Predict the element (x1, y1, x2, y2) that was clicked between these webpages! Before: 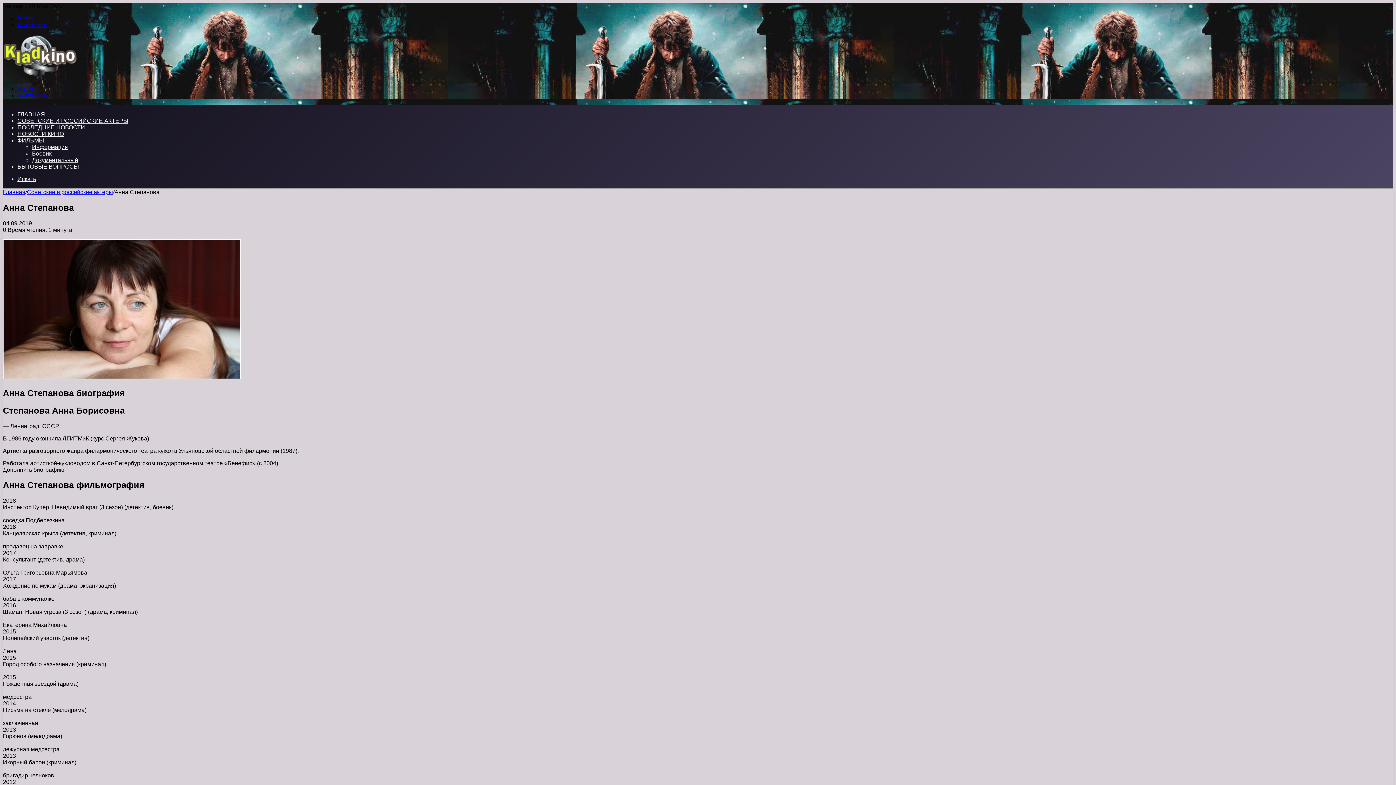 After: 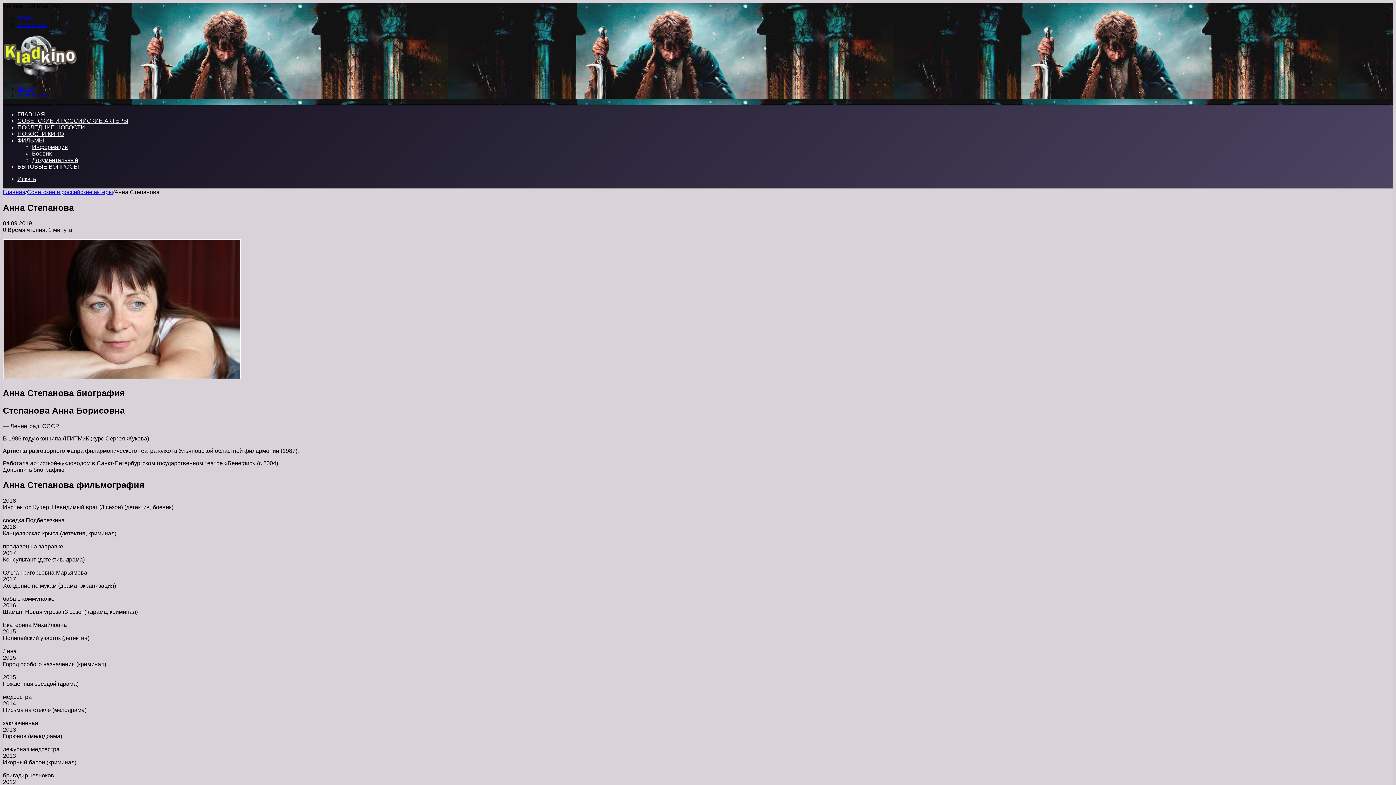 Action: bbox: (17, 15, 33, 21) label: Войти